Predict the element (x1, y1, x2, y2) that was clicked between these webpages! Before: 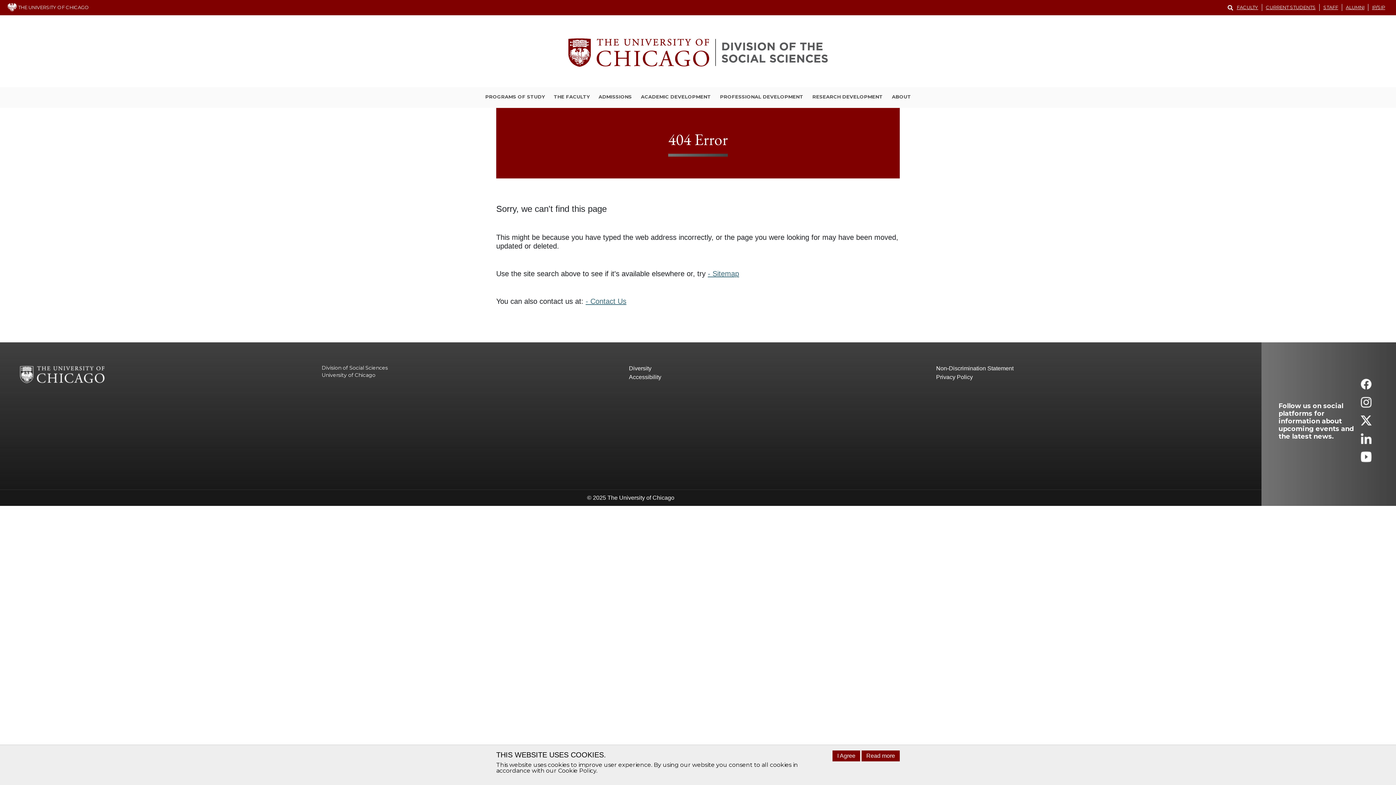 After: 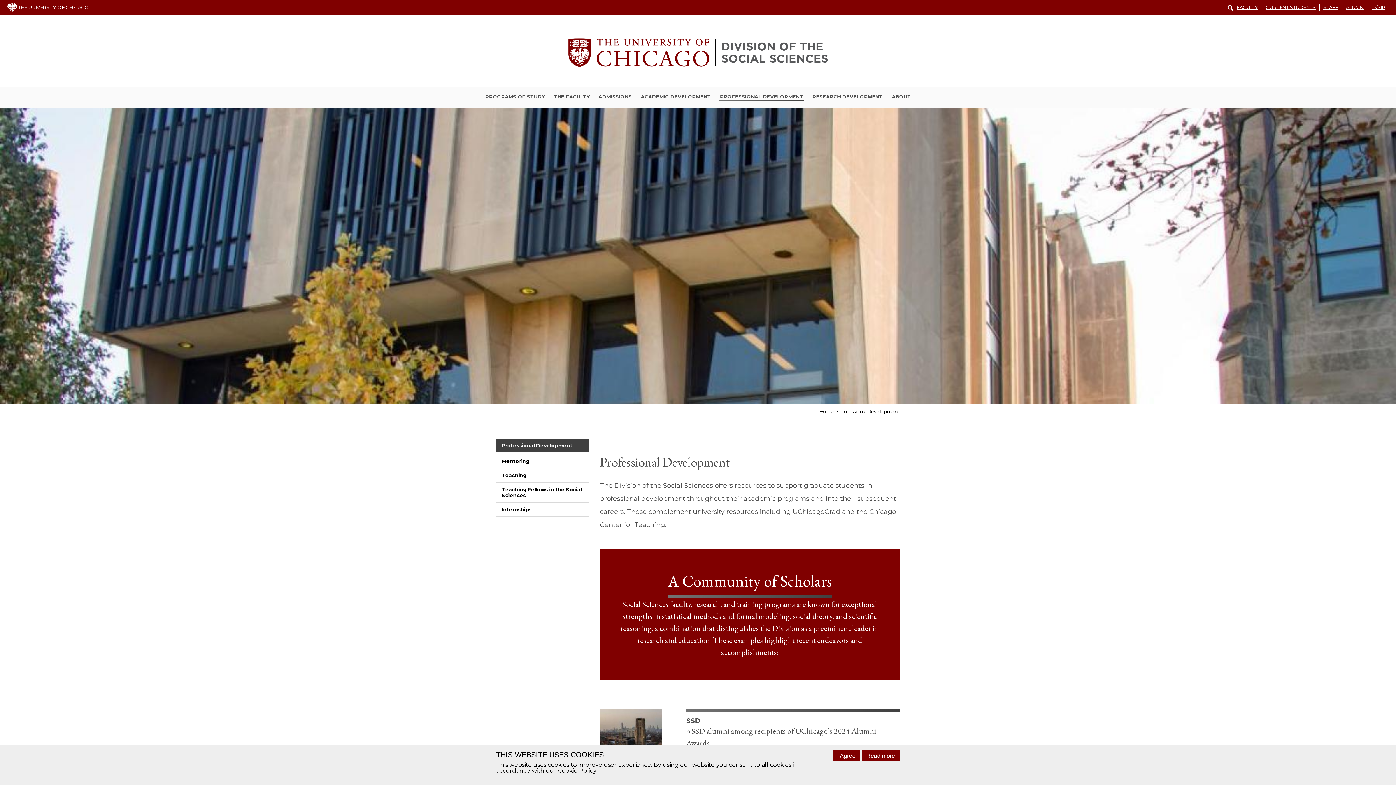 Action: bbox: (719, 93, 804, 101) label: PROFESSIONAL DEVELOPMENT